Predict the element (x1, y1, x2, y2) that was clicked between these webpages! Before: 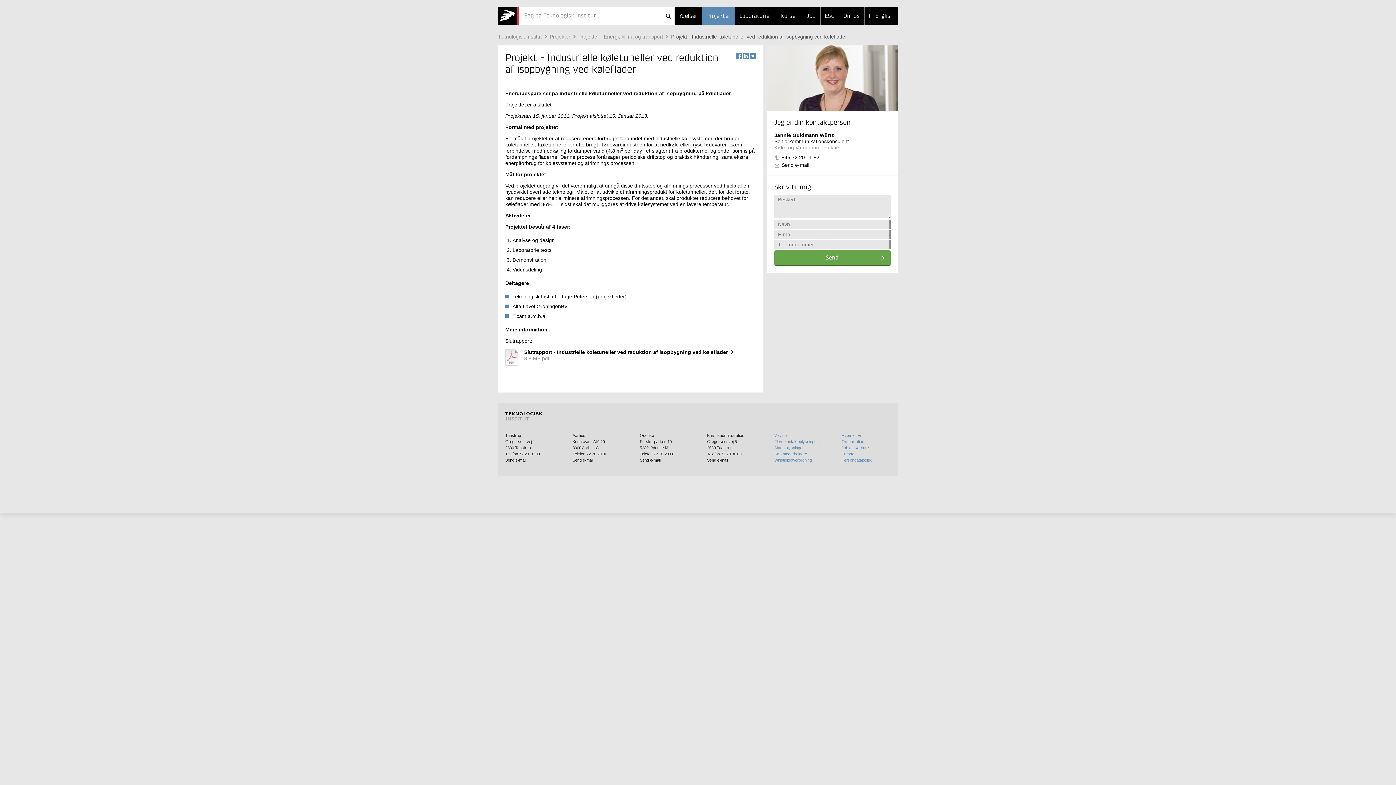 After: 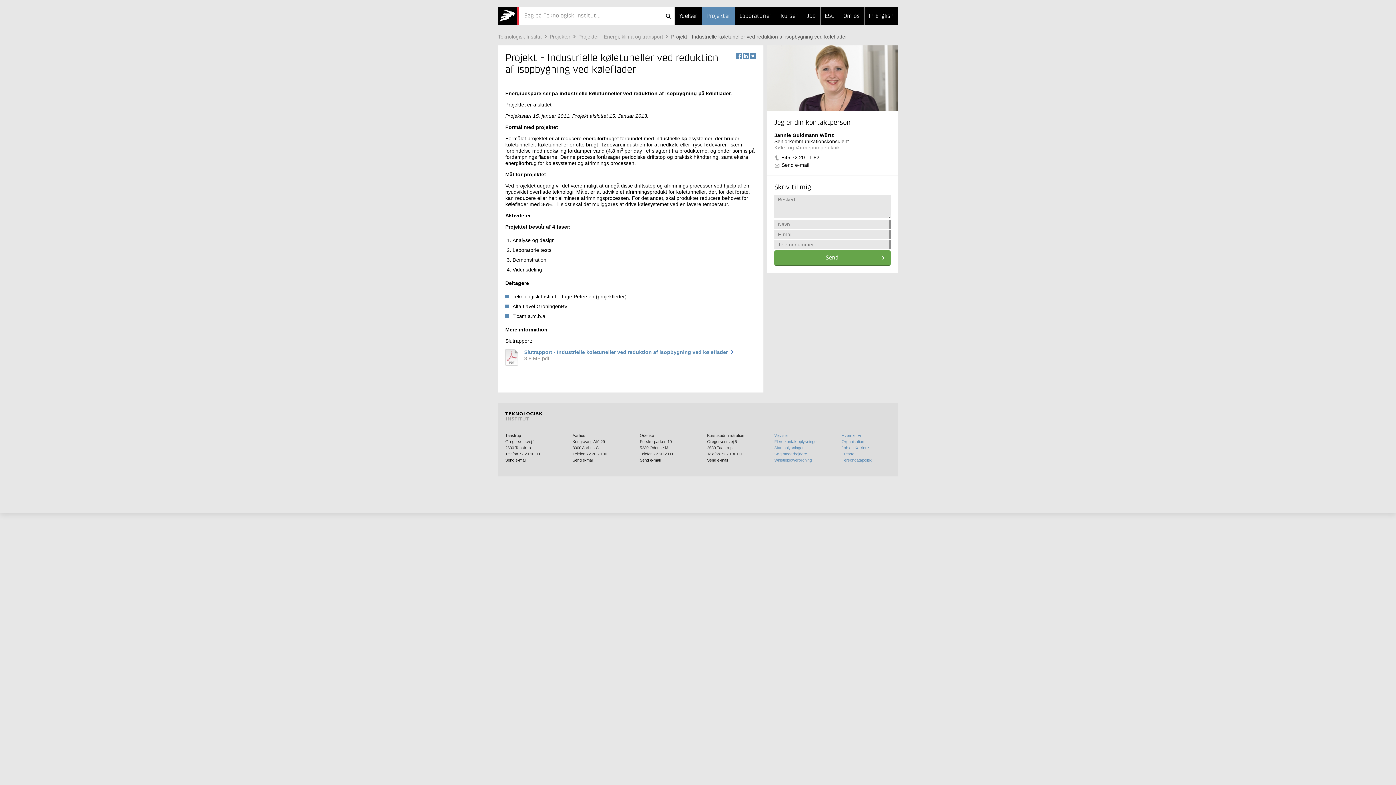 Action: label: Slutrapport - Industrielle køletuneller ved reduktion af isopbygning ved køleflader

3,8 MB pdf bbox: (505, 349, 728, 365)